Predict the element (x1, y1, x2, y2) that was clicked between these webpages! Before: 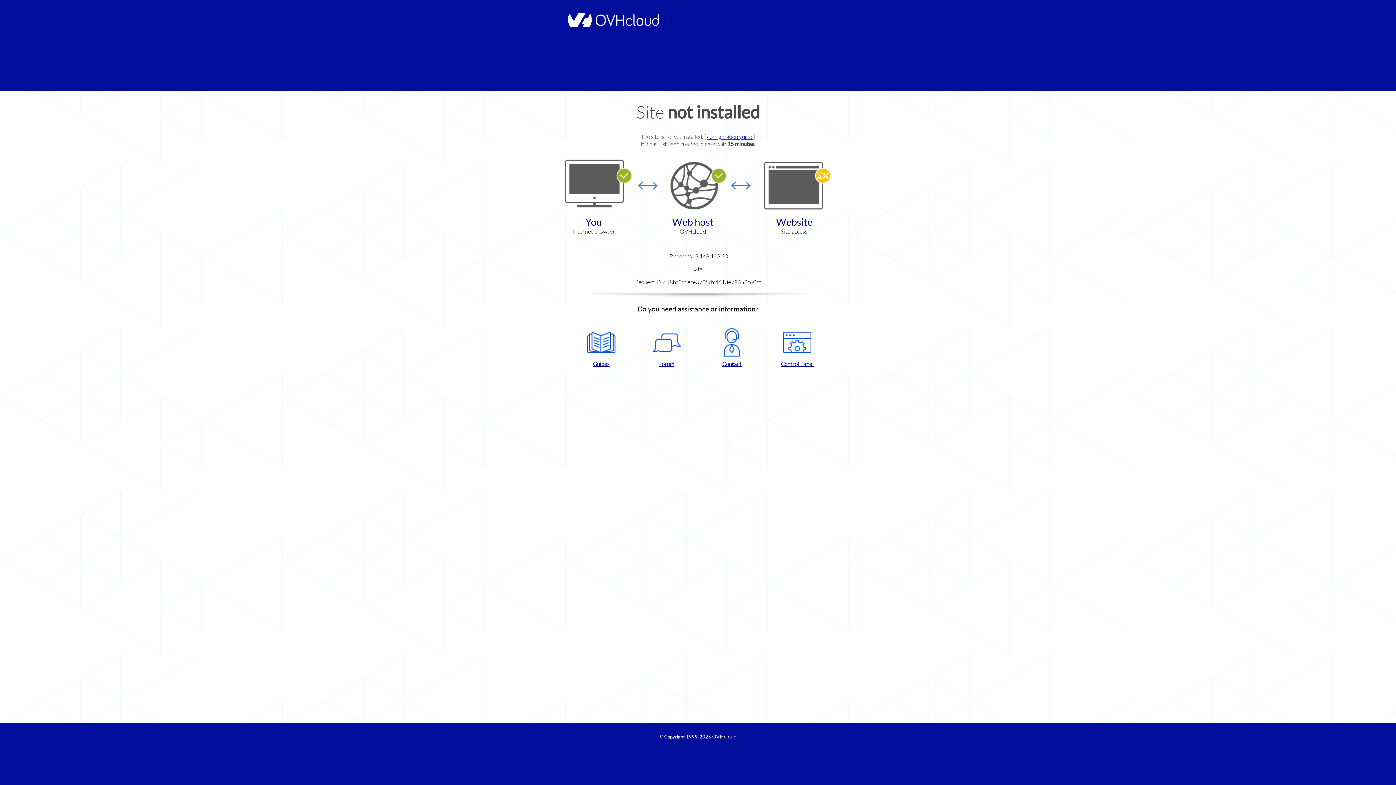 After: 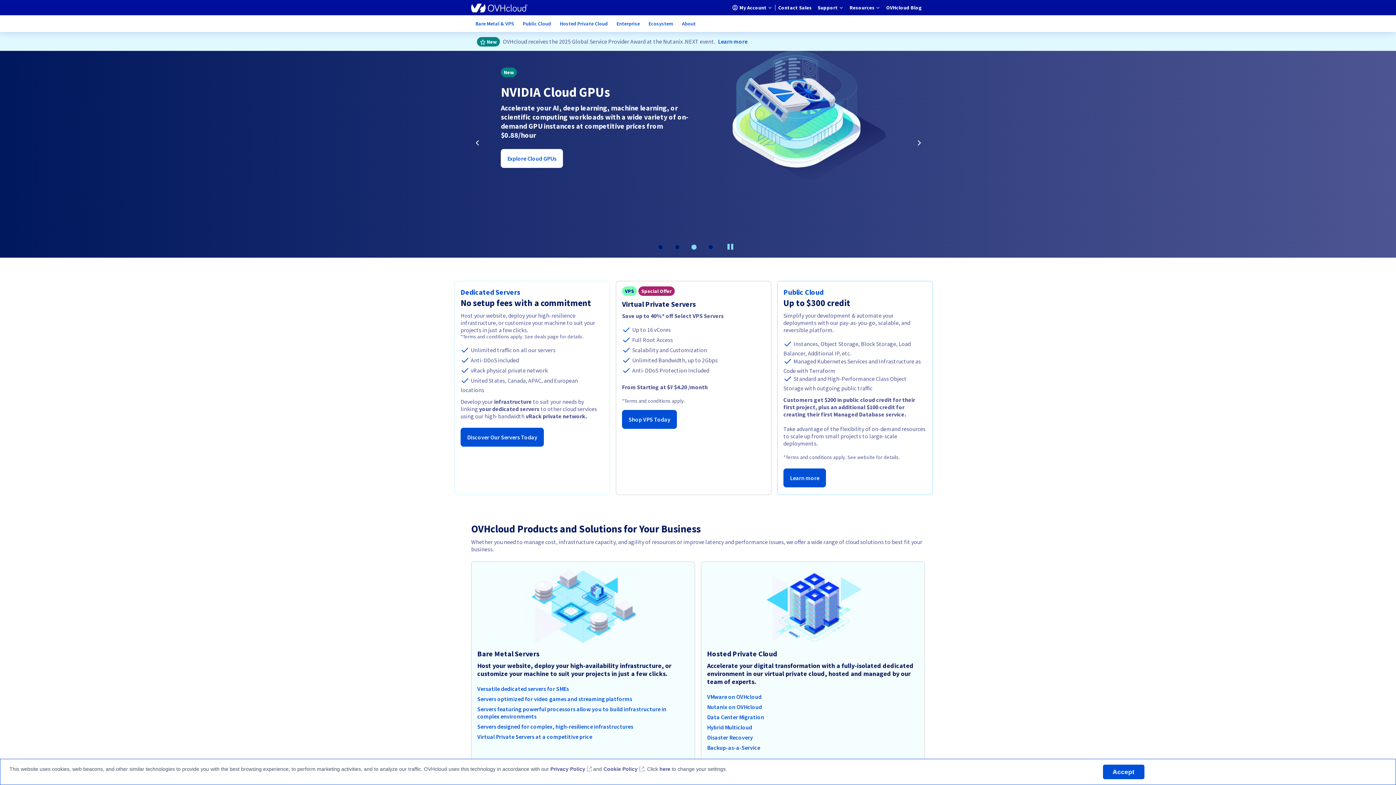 Action: bbox: (564, 22, 658, 28)